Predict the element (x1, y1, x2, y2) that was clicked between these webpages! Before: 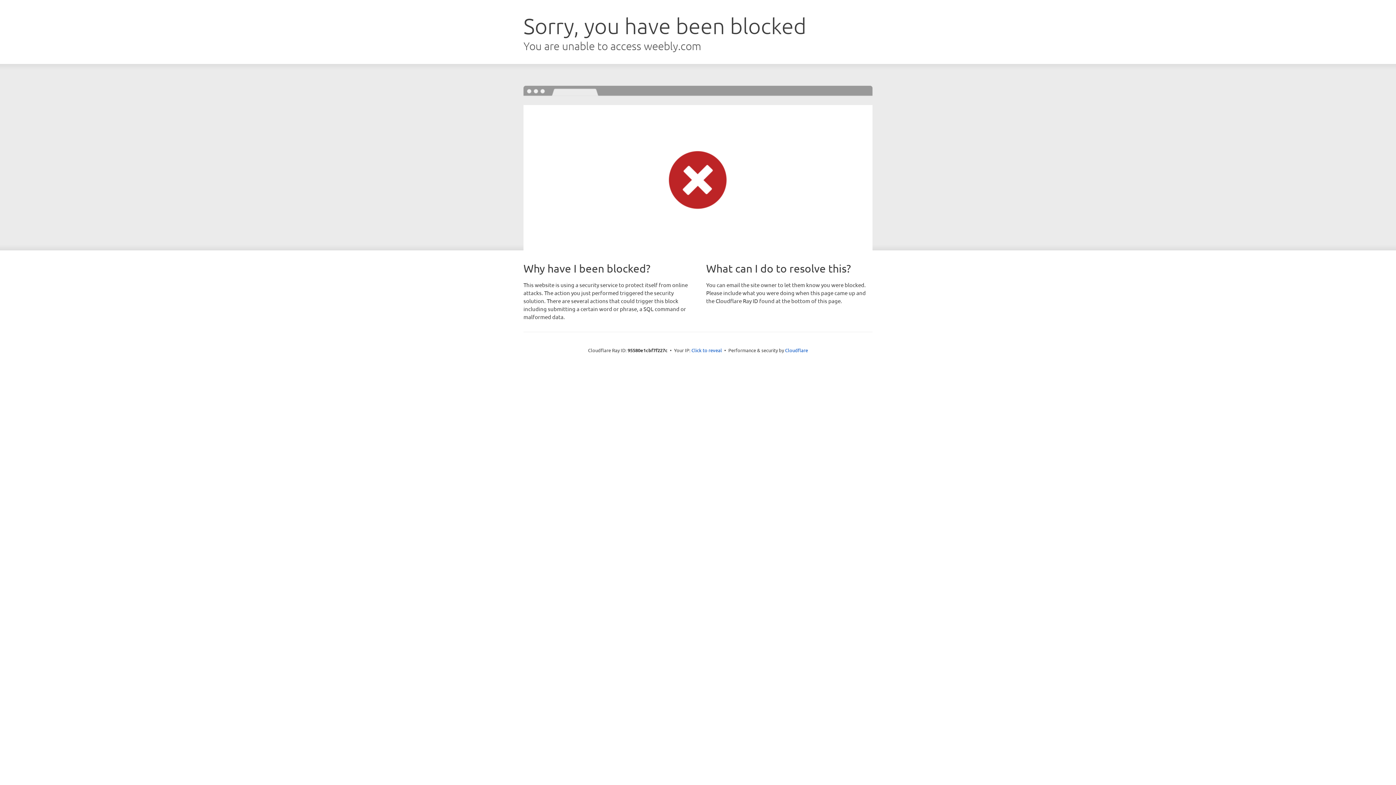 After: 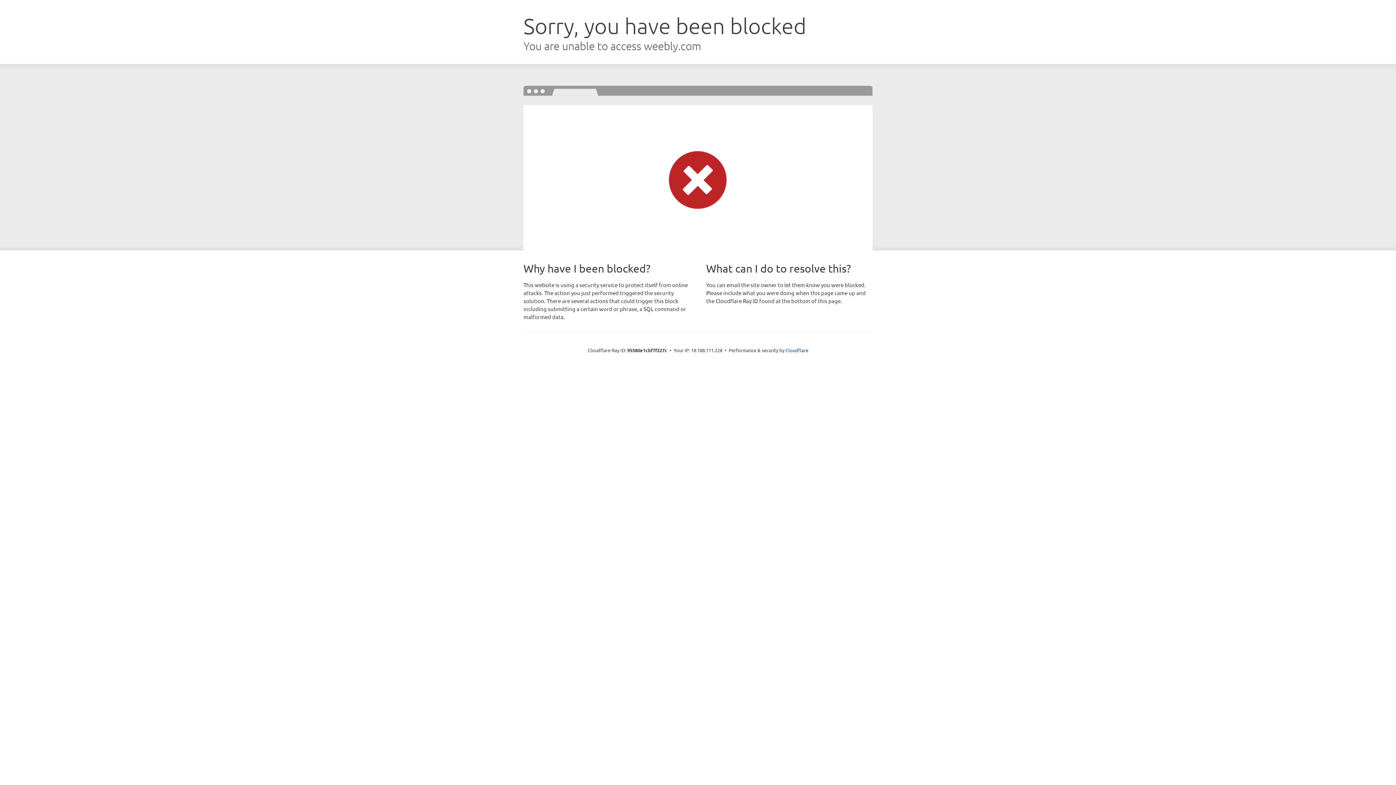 Action: label: Click to reveal bbox: (691, 346, 722, 353)